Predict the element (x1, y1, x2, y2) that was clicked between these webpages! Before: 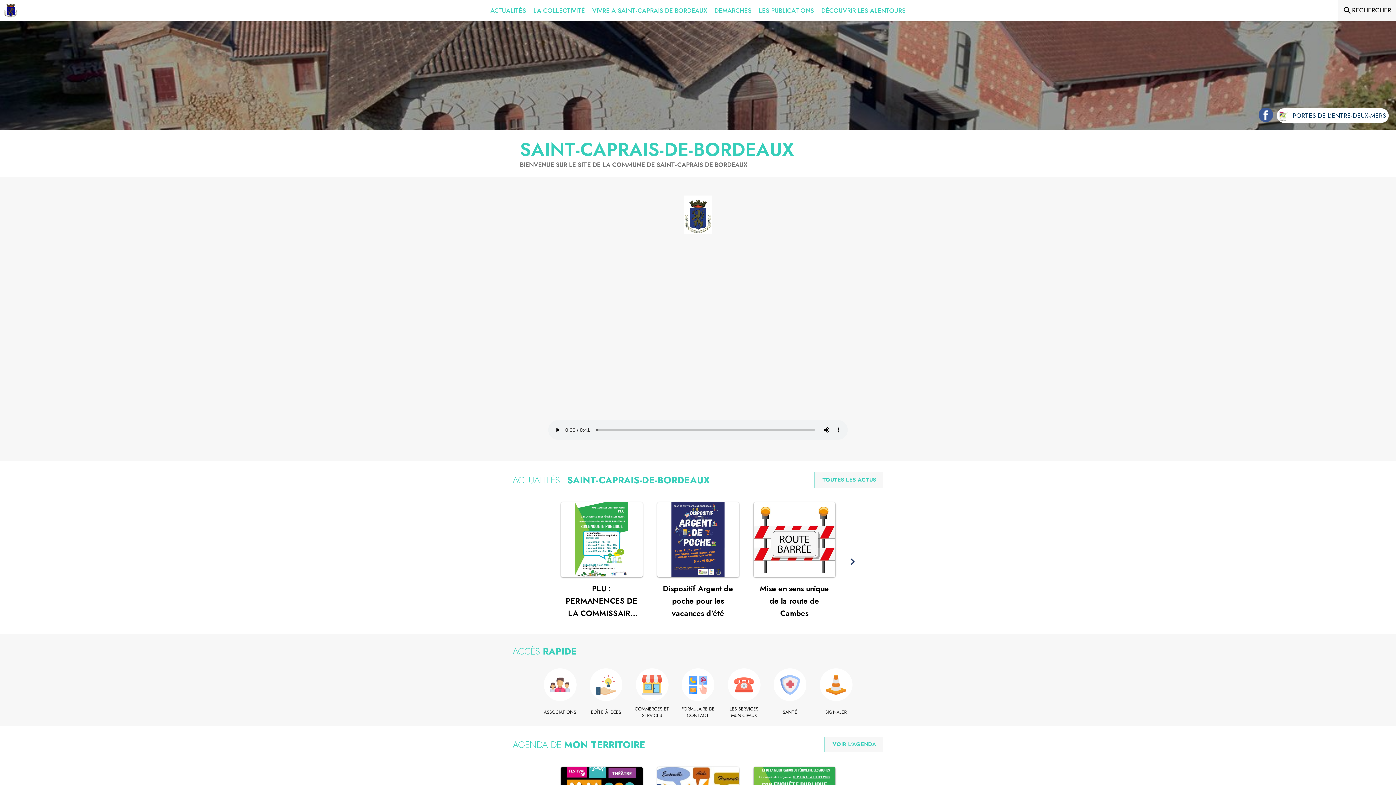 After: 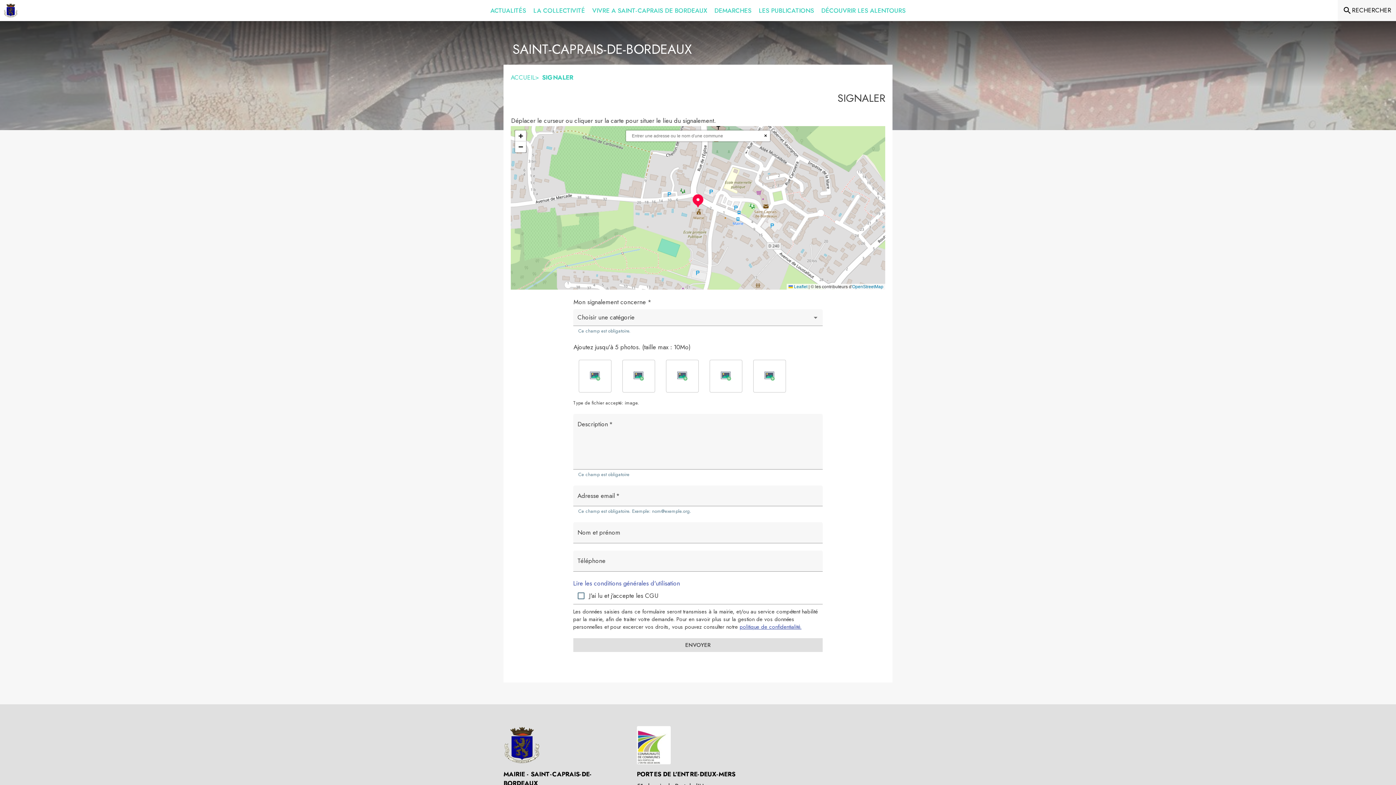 Action: bbox: (815, 709, 857, 715) label: Signaler